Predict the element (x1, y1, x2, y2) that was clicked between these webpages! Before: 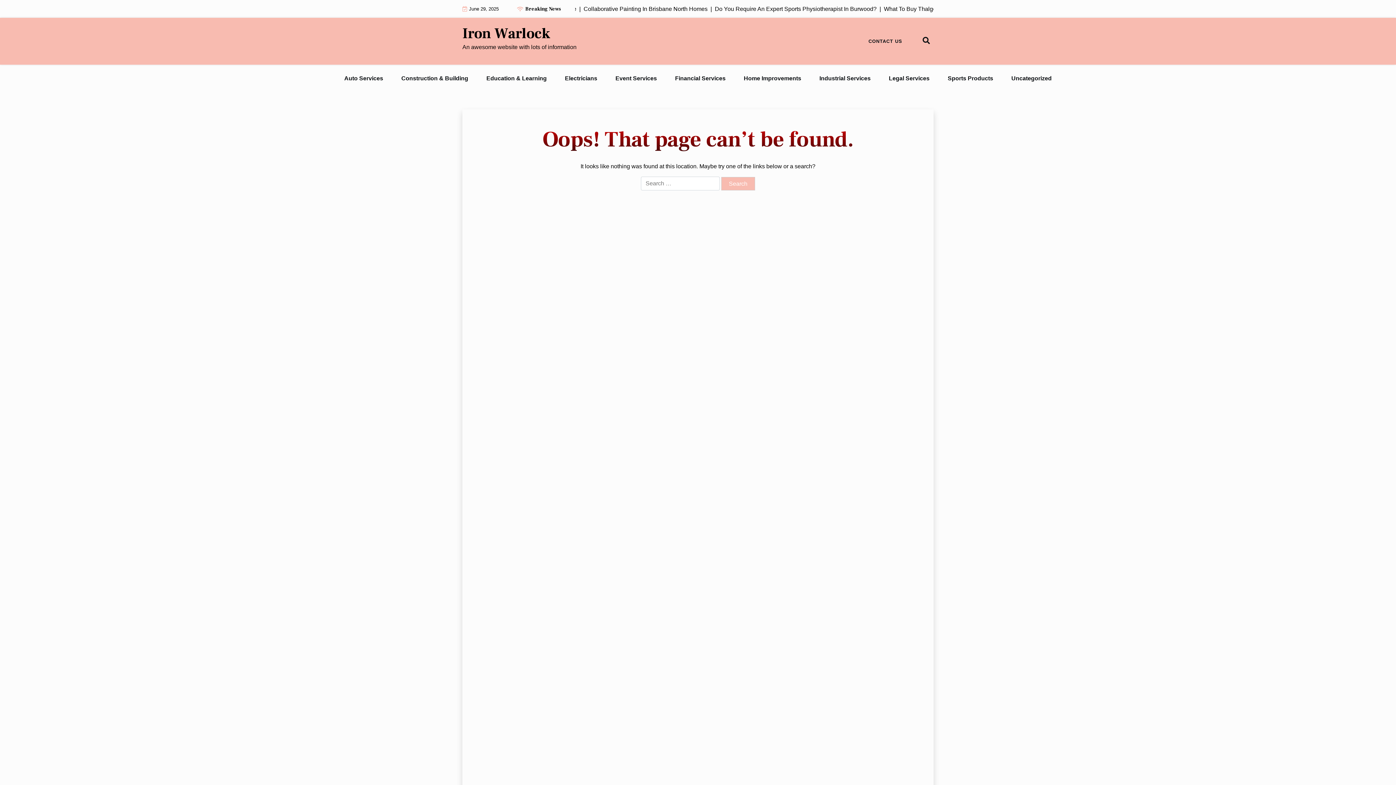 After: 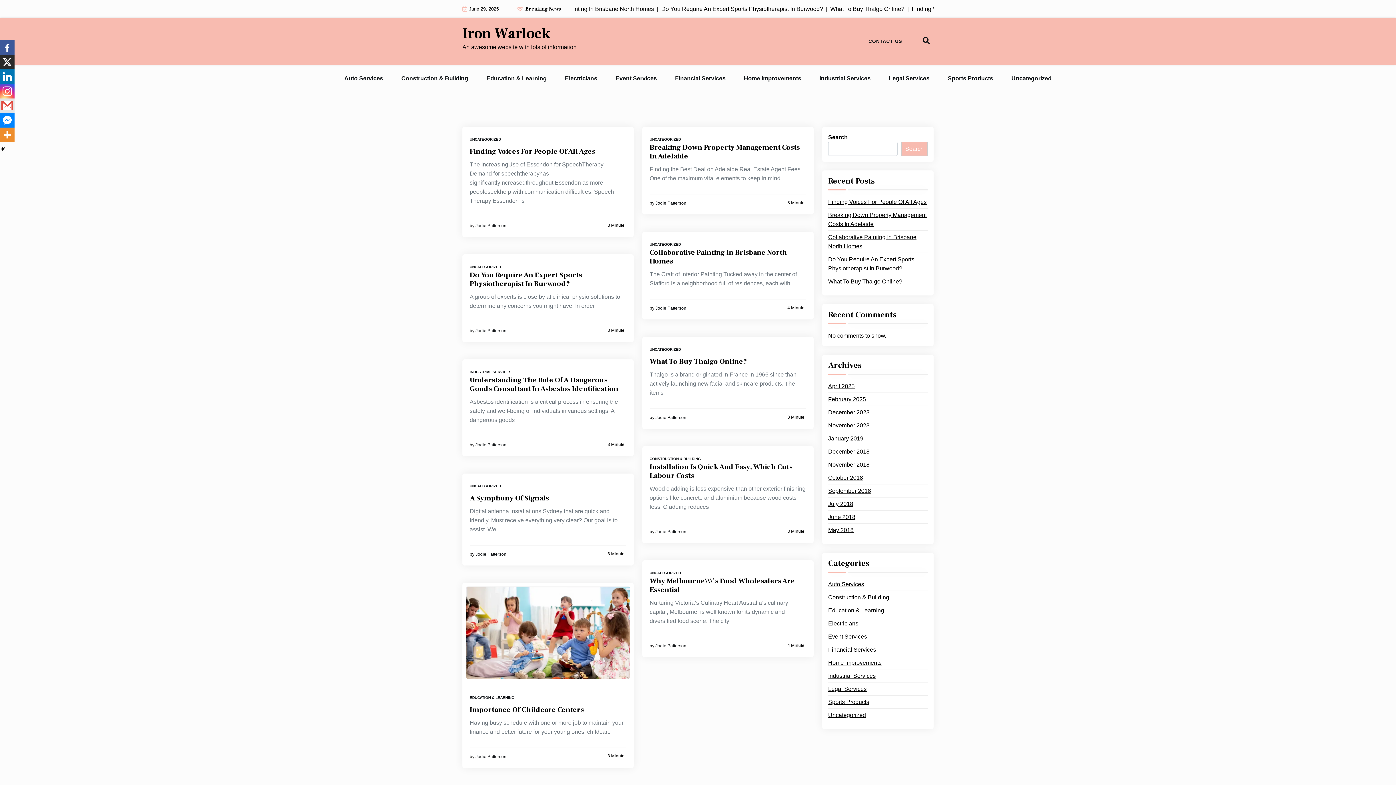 Action: bbox: (462, 25, 550, 42) label: Iron Warlock